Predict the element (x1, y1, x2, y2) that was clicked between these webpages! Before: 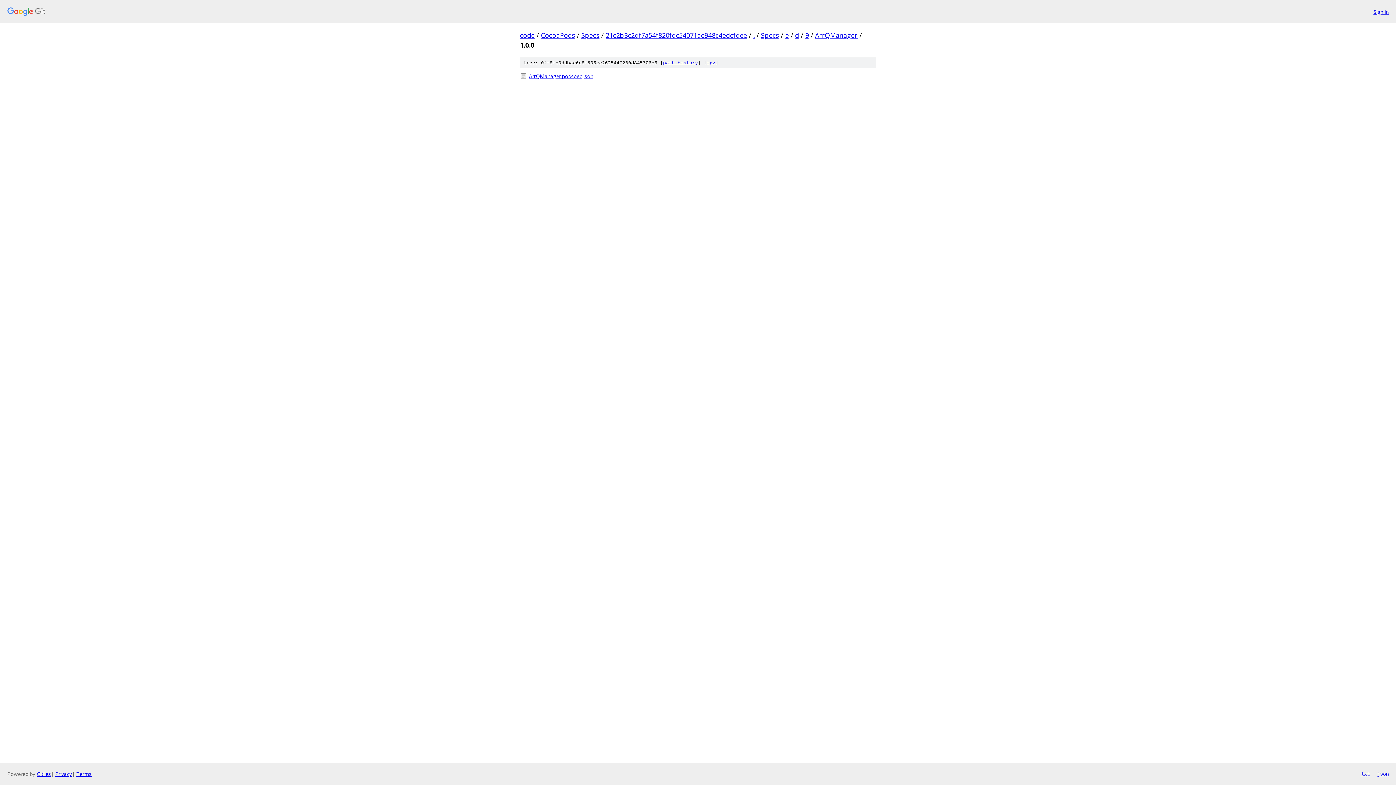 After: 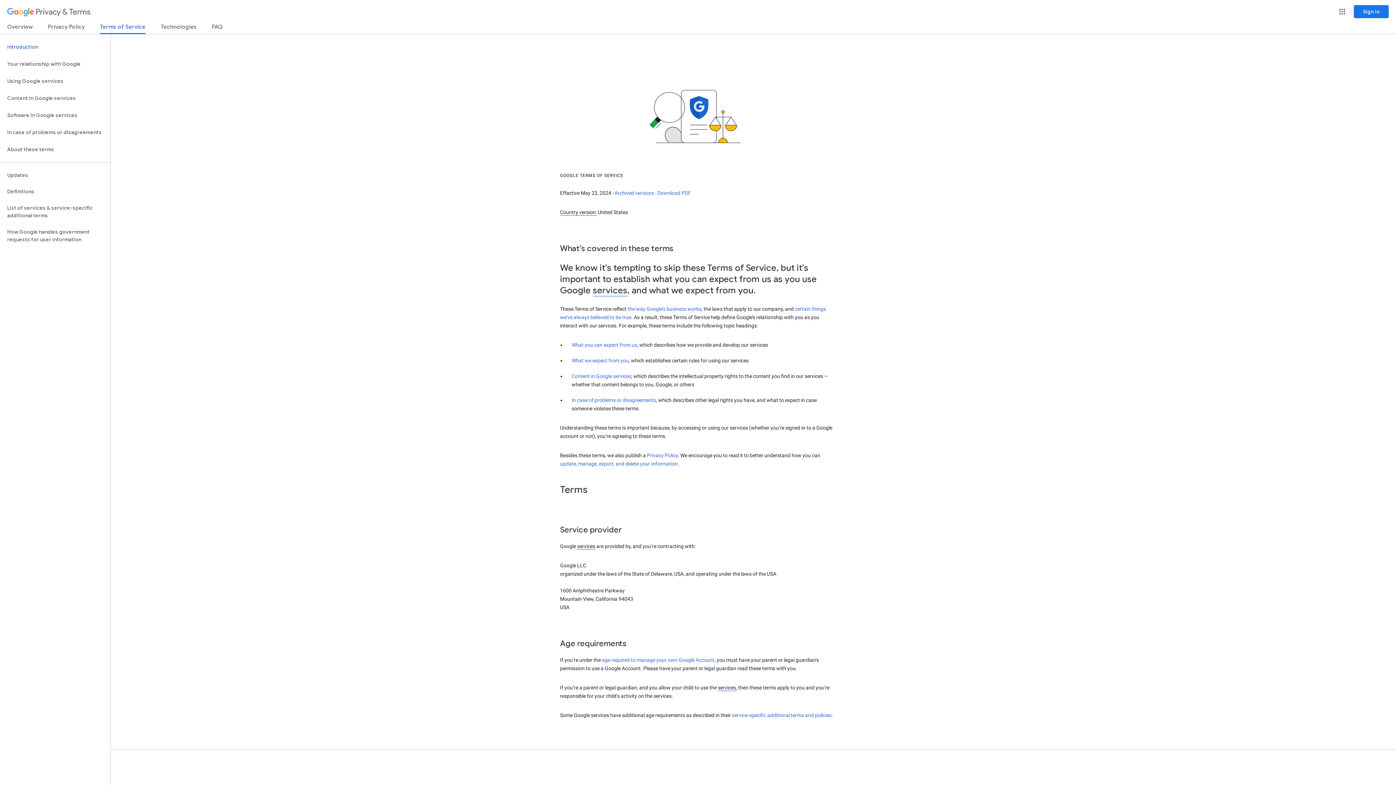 Action: bbox: (76, 770, 91, 777) label: Terms